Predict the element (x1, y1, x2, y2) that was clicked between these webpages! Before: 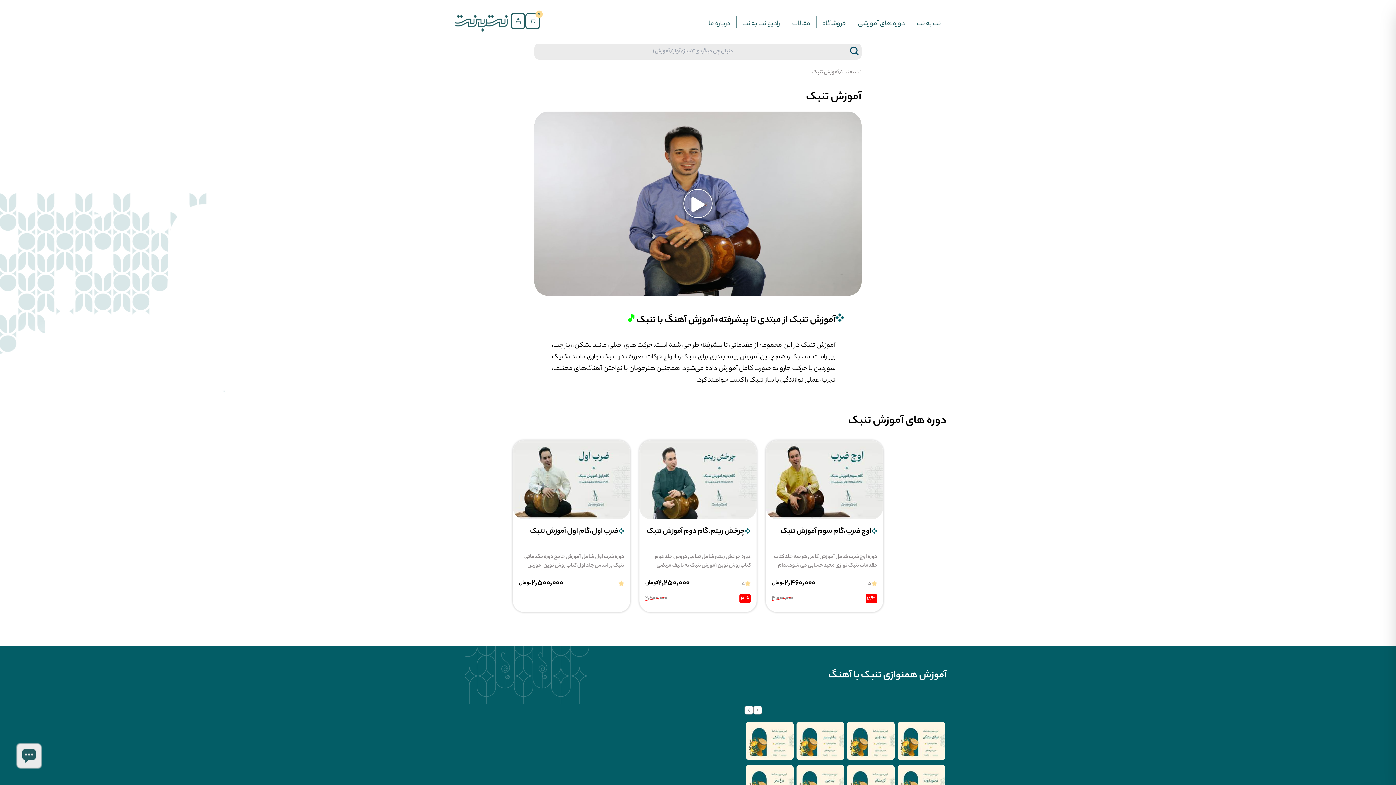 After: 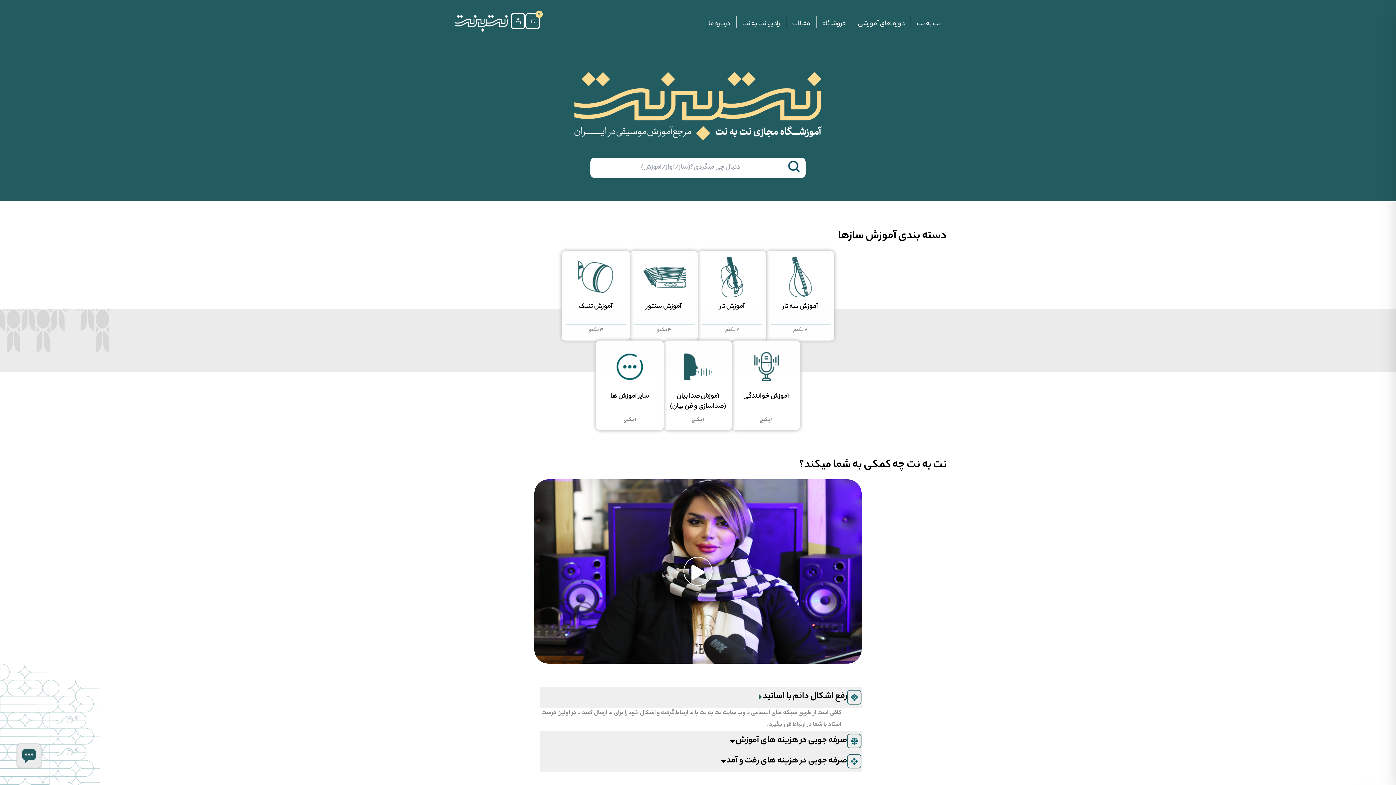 Action: label: نت به نت bbox: (842, 68, 861, 77)